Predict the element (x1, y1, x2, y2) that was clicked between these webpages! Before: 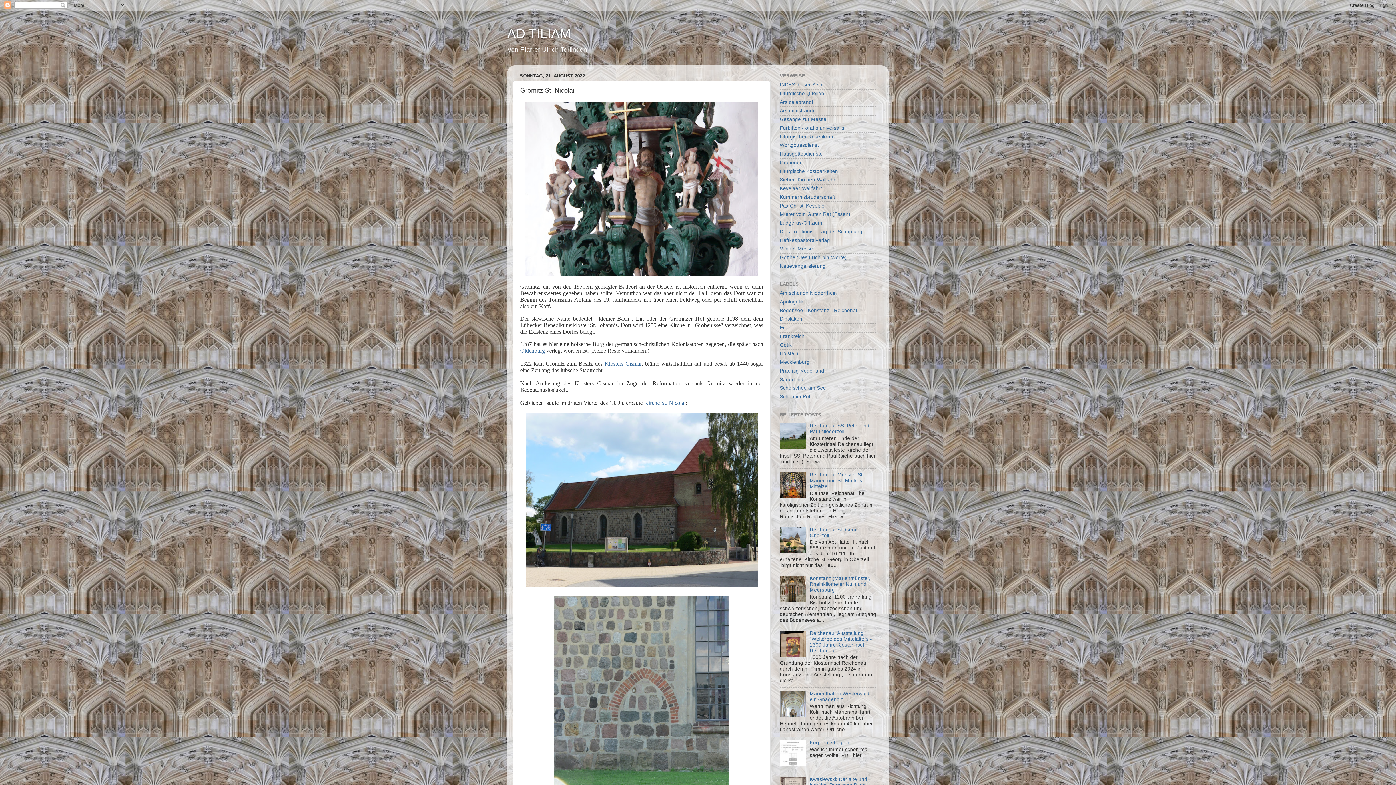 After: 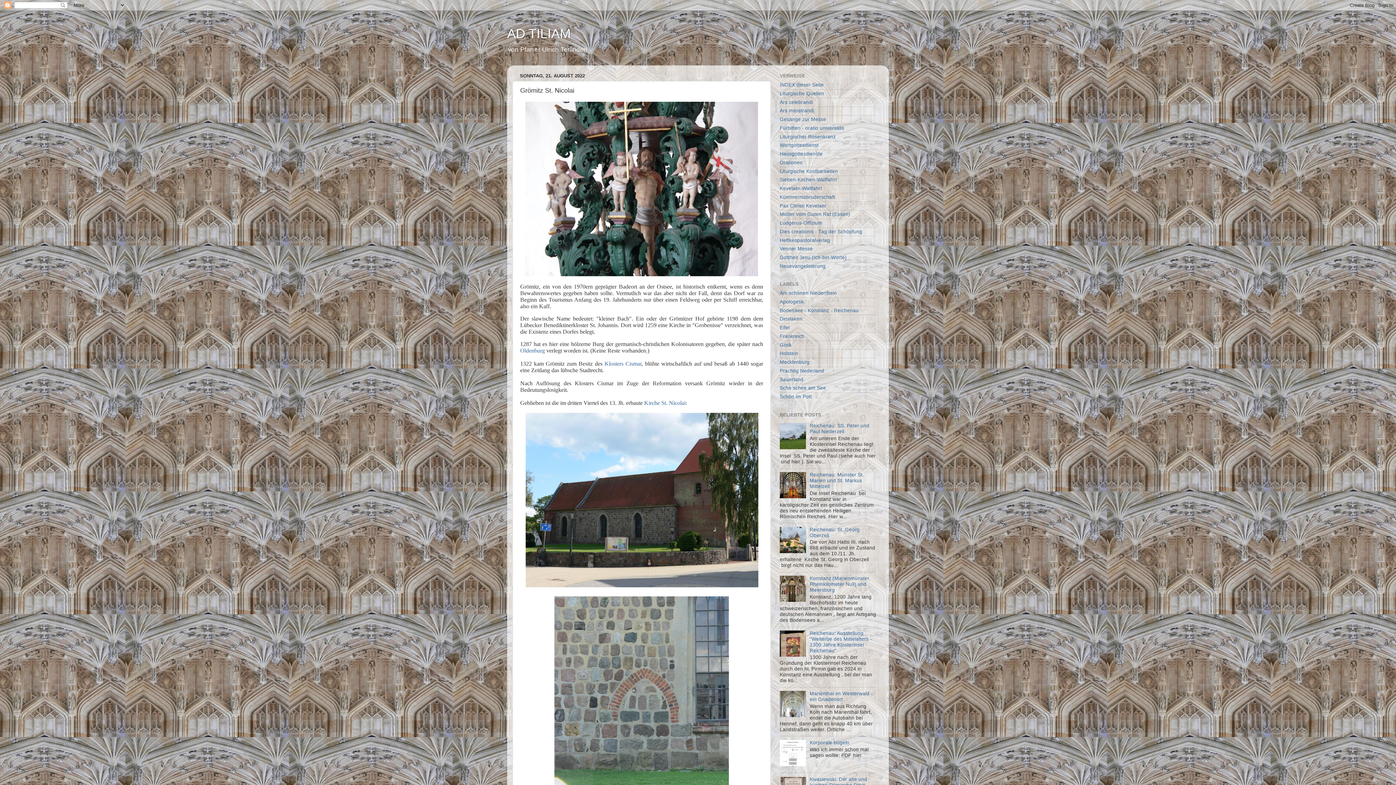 Action: bbox: (780, 597, 808, 603)